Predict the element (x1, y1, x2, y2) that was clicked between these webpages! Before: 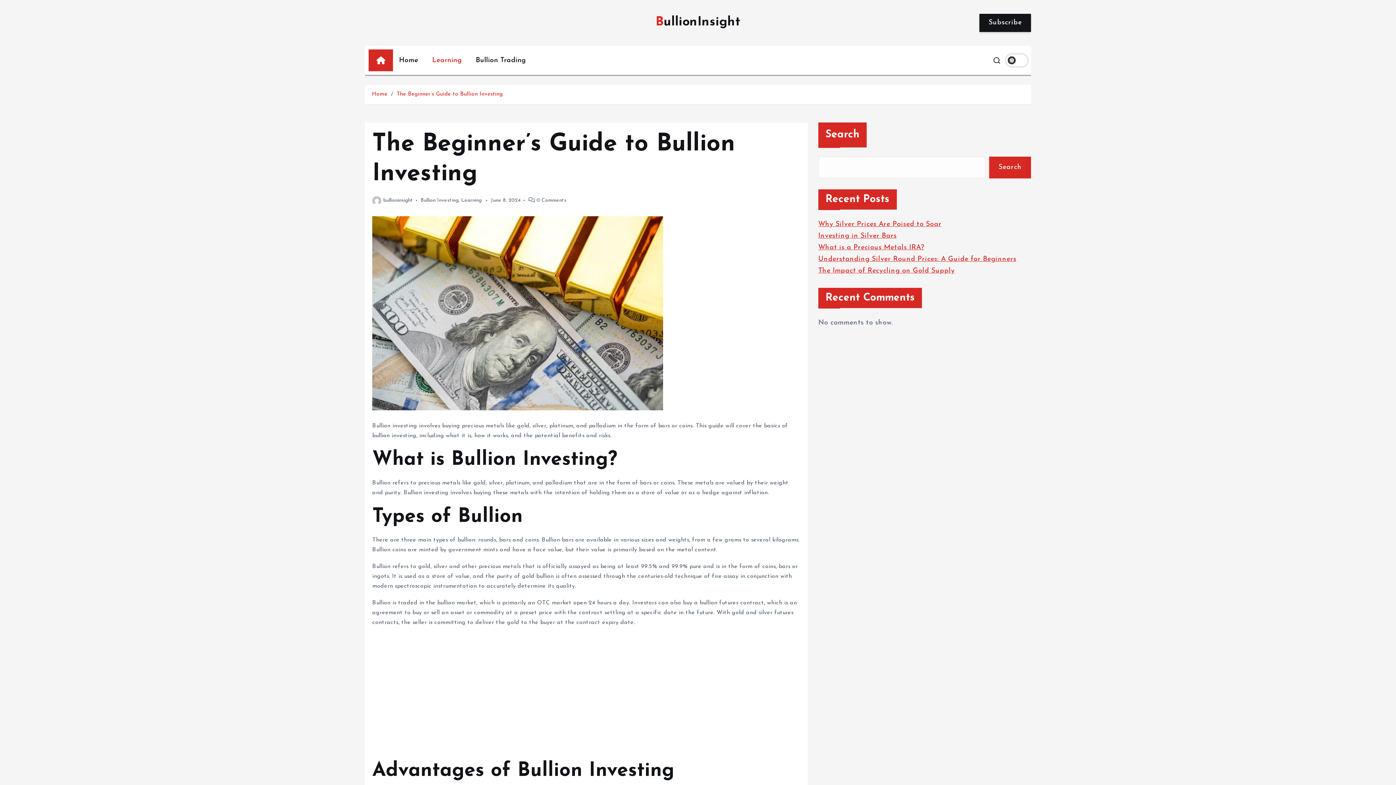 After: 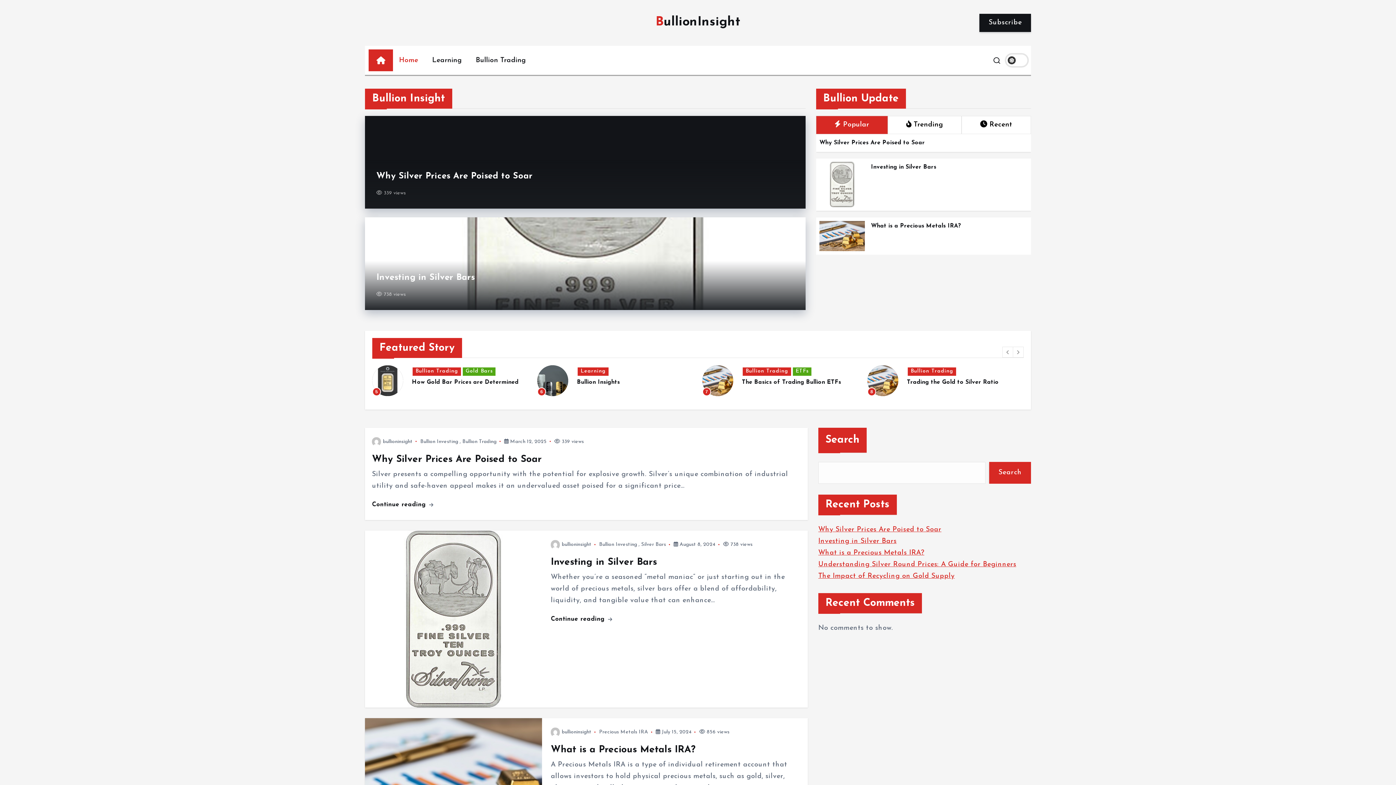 Action: label: Home bbox: (372, 91, 387, 97)